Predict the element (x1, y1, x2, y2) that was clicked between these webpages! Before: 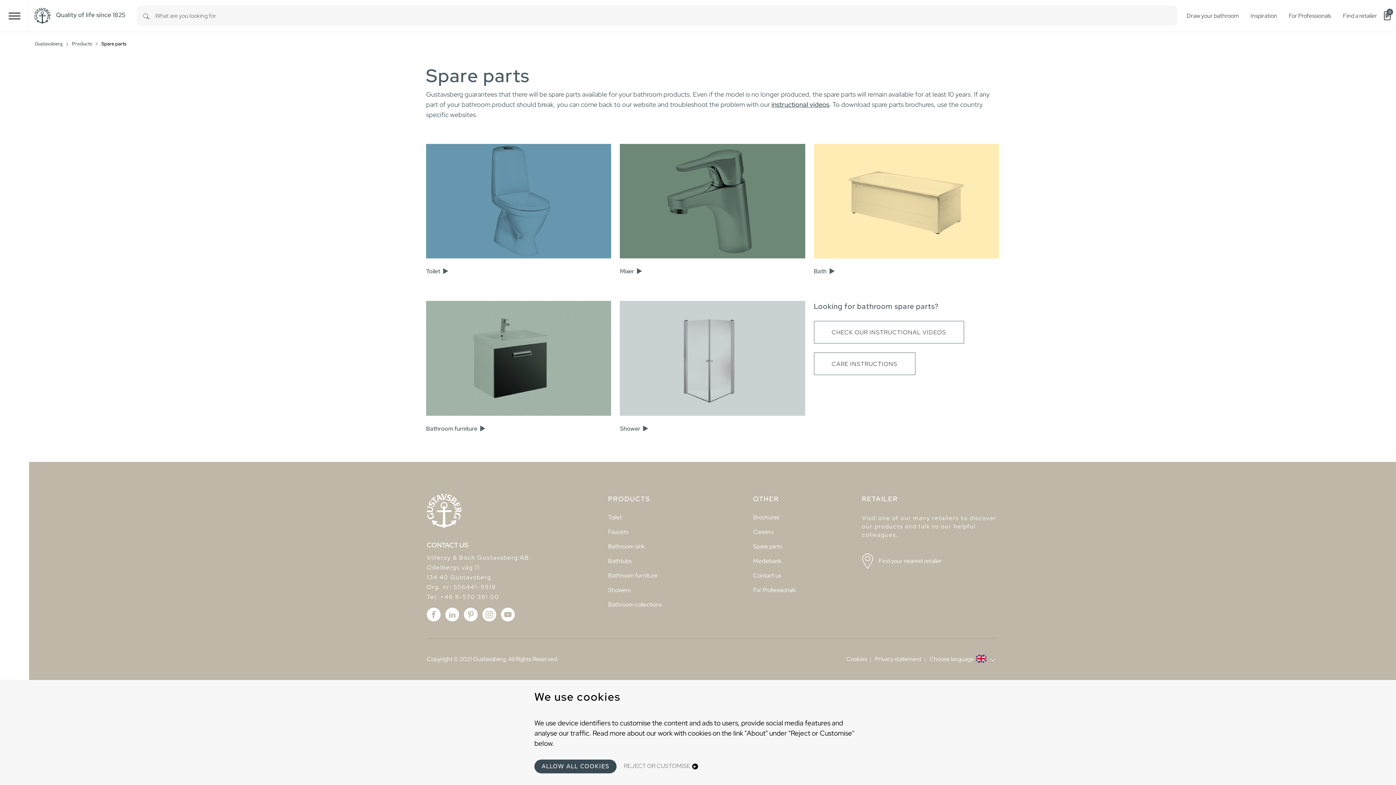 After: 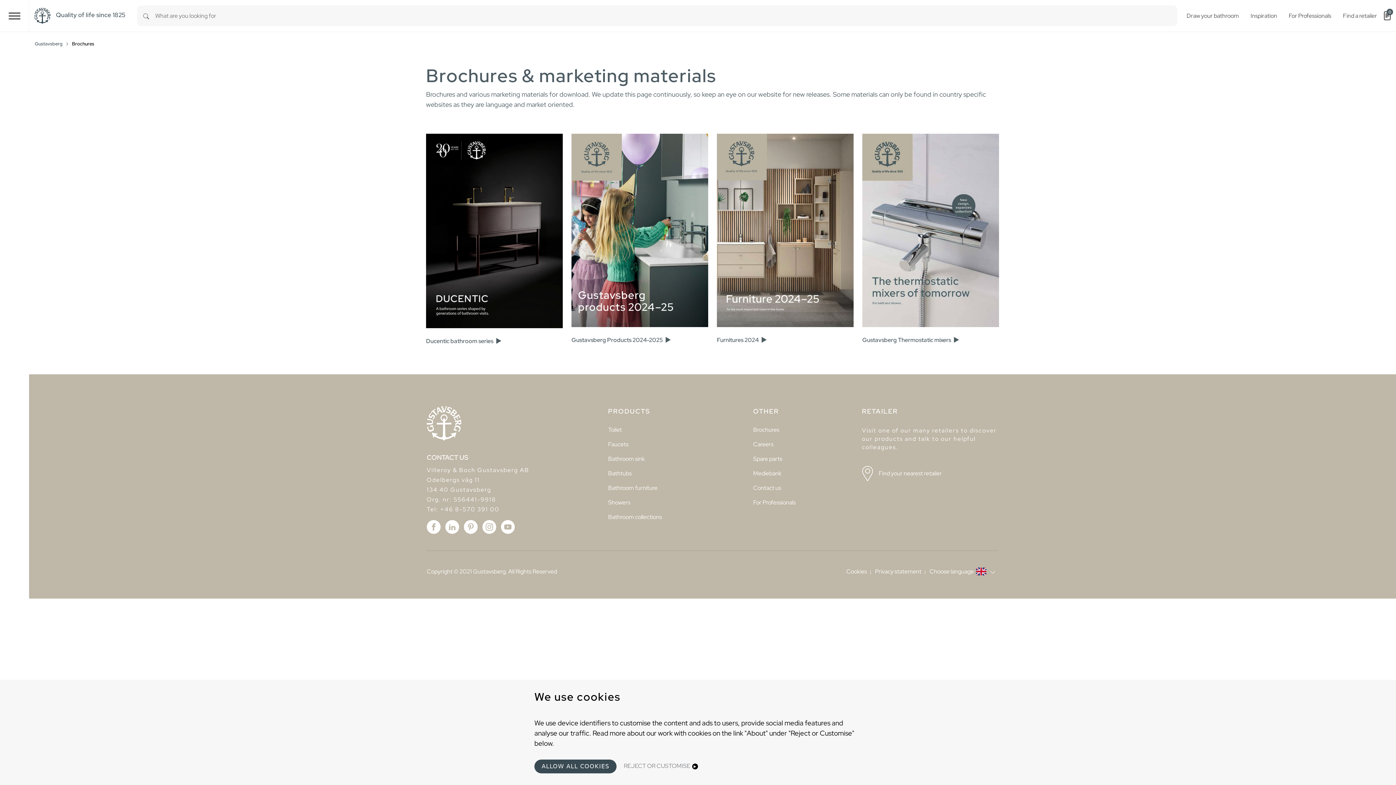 Action: bbox: (753, 510, 779, 525) label: Brochures